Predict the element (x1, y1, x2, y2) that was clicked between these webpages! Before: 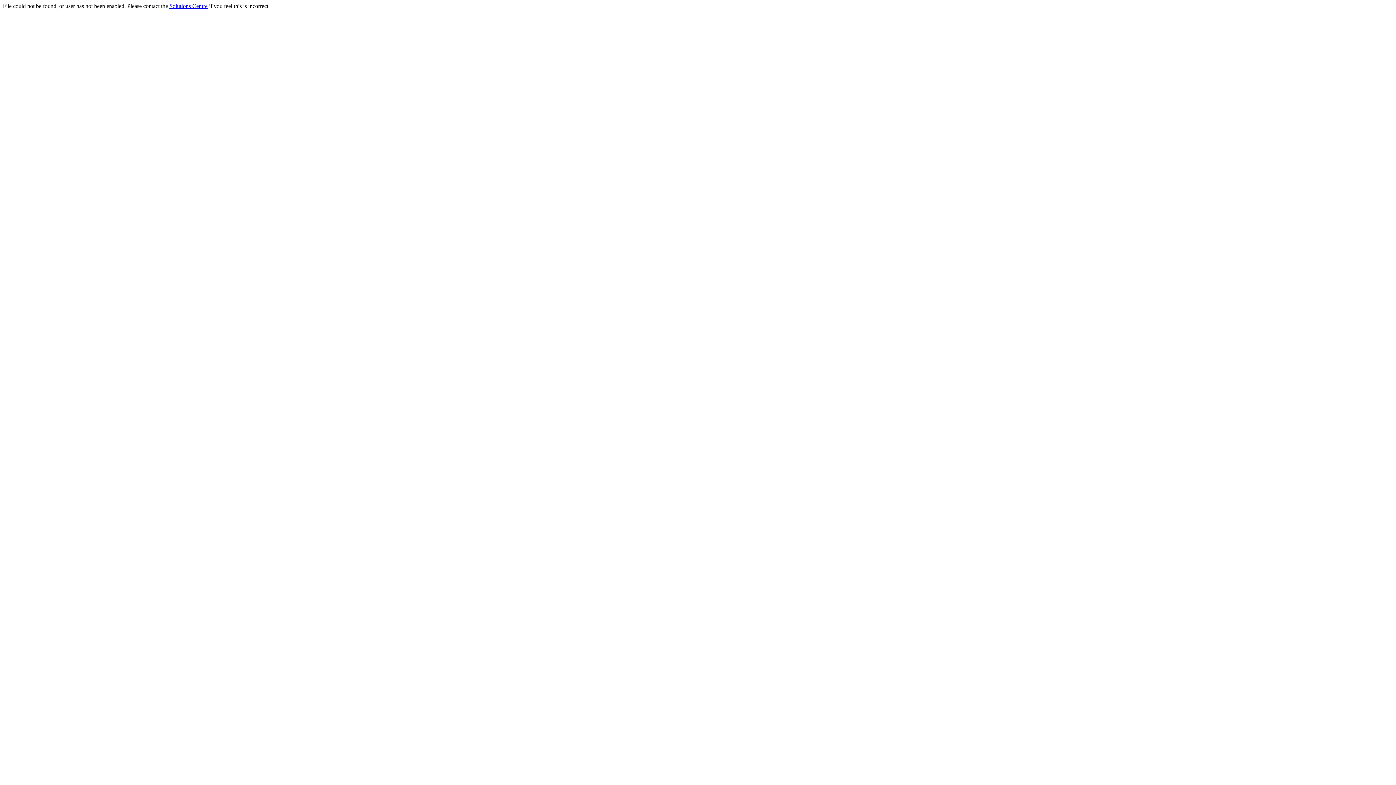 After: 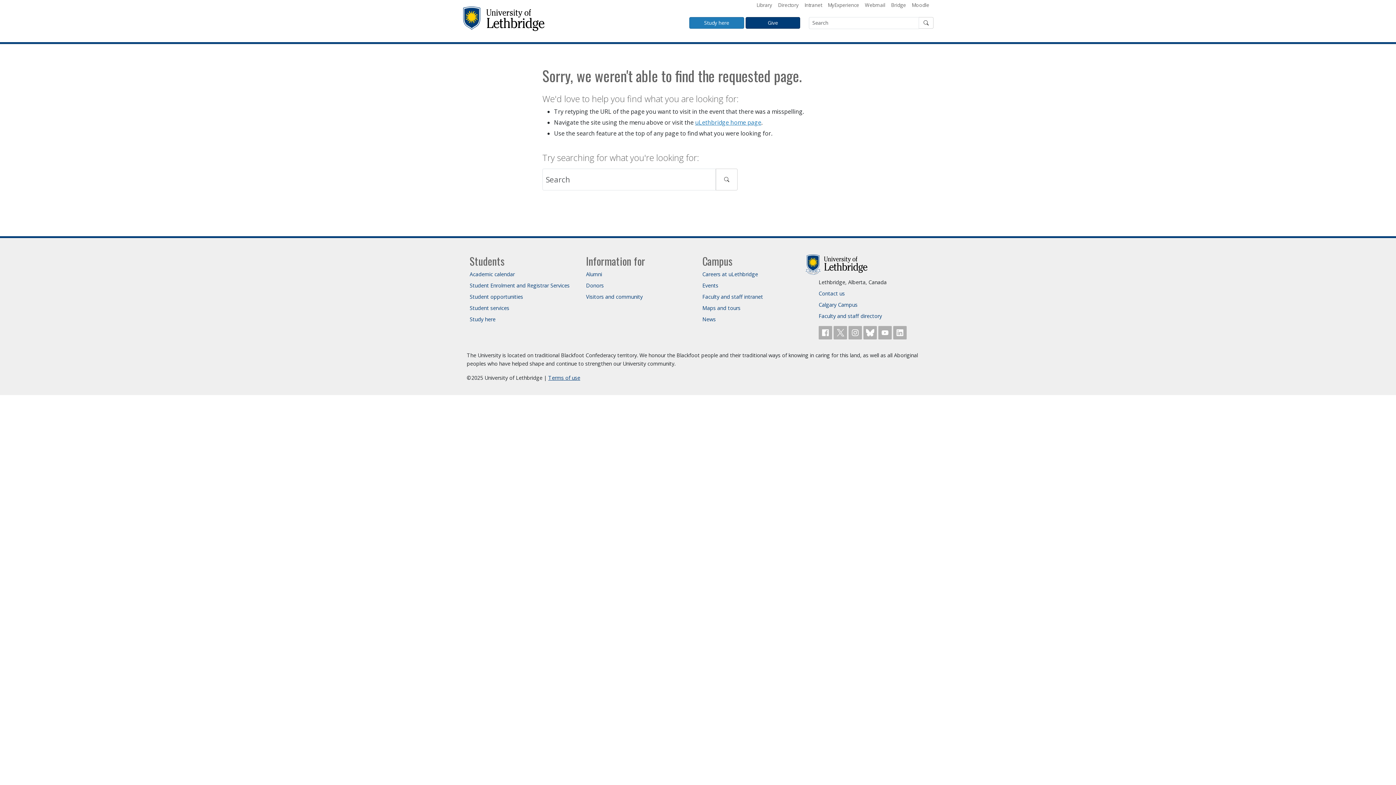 Action: label: Solutions Centre bbox: (169, 2, 207, 9)